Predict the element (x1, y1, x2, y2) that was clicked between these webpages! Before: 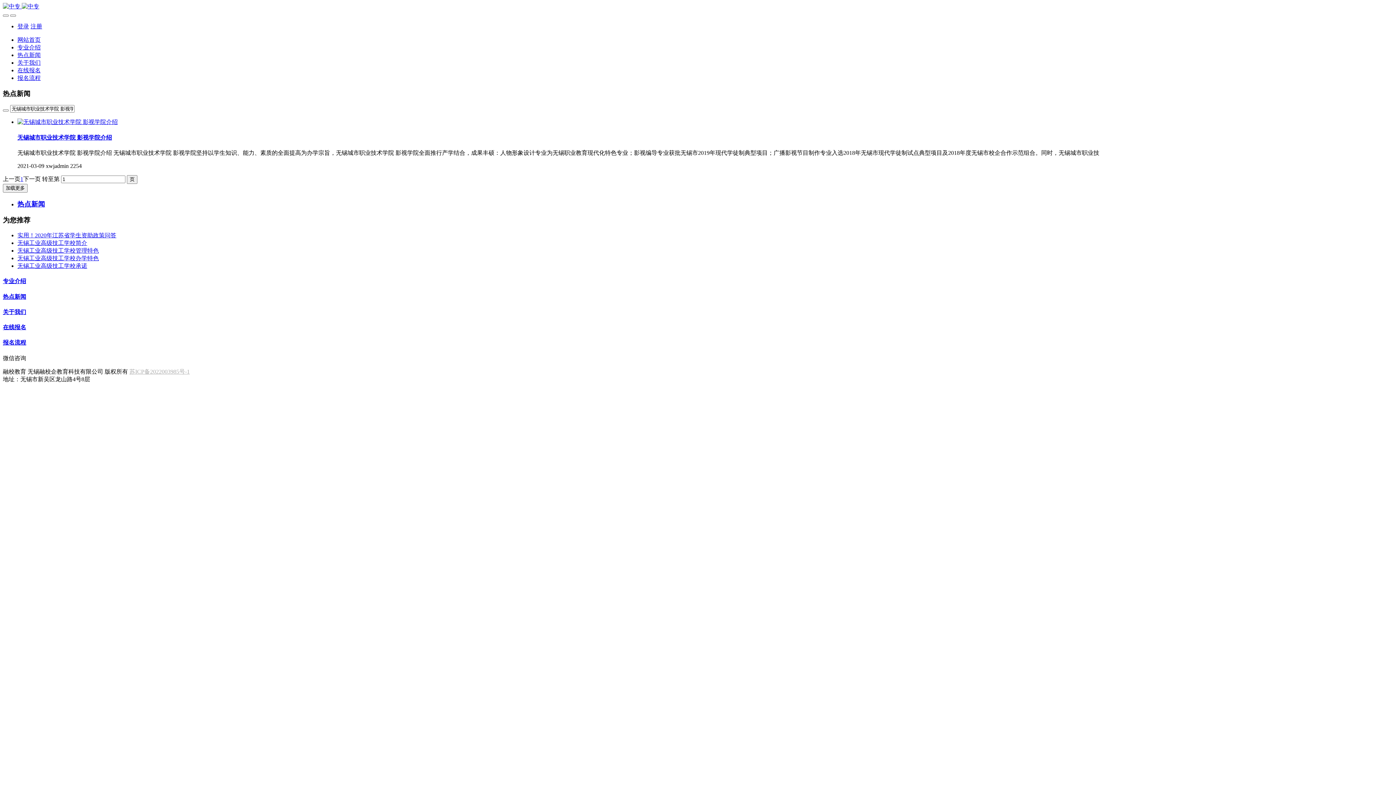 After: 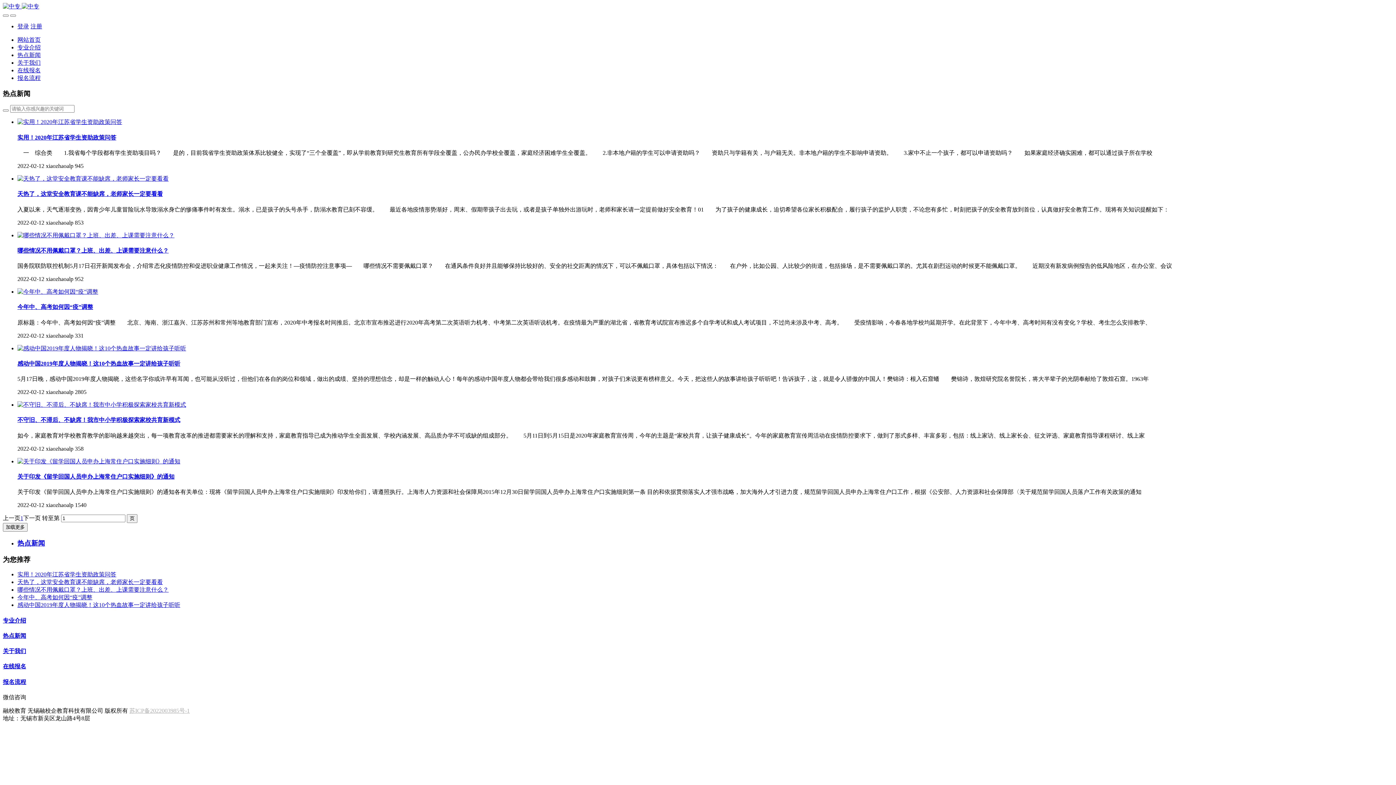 Action: bbox: (17, 52, 40, 58) label: 热点新闻